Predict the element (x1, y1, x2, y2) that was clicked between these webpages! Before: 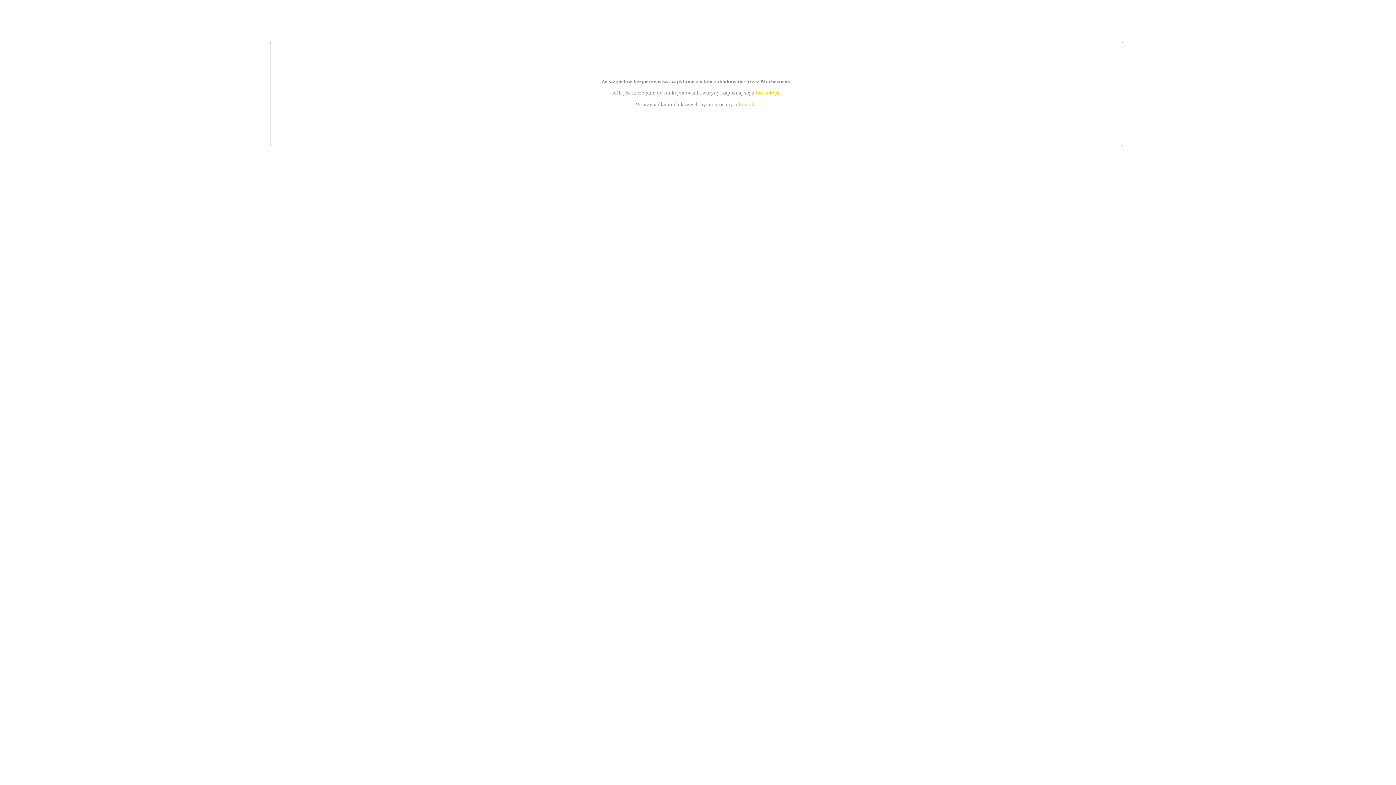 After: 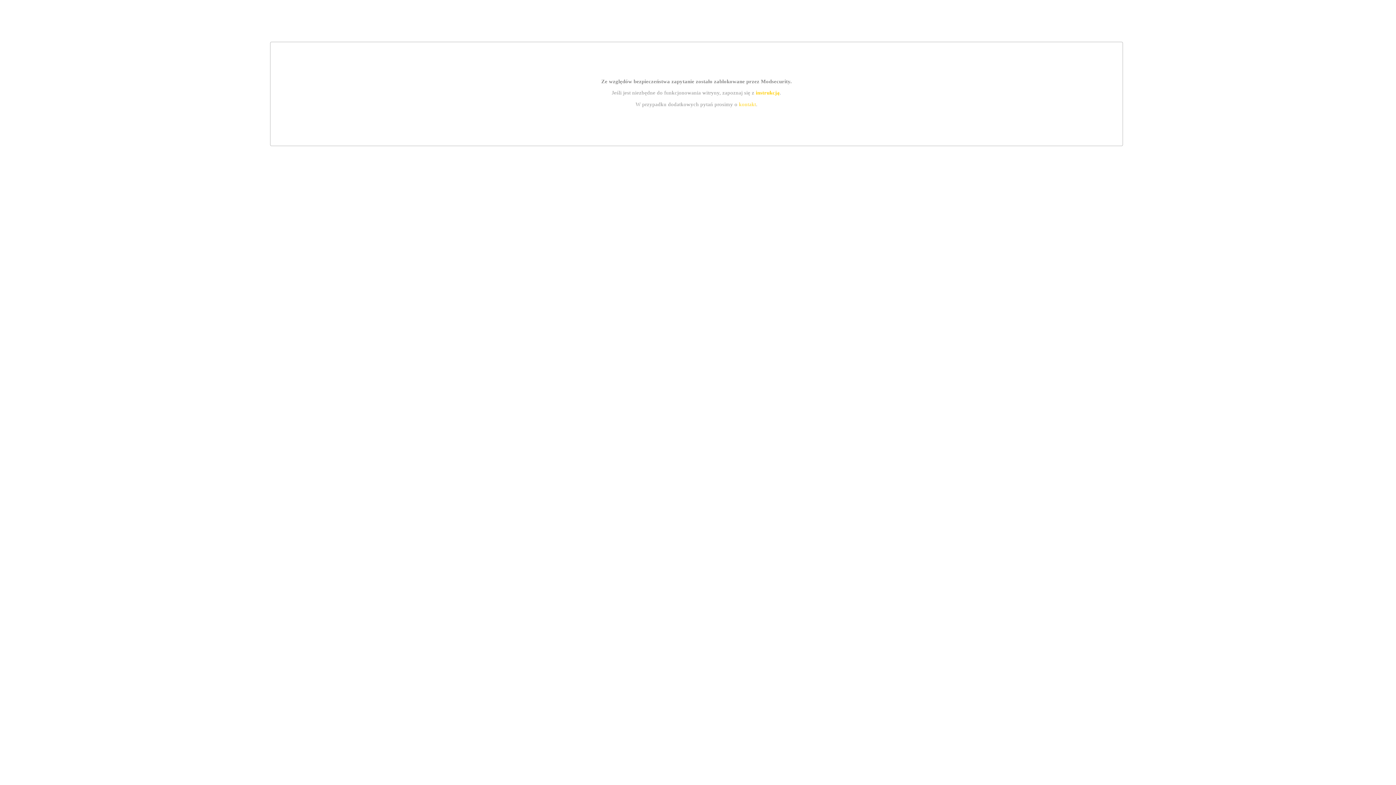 Action: label: instrukcją bbox: (755, 89, 779, 95)